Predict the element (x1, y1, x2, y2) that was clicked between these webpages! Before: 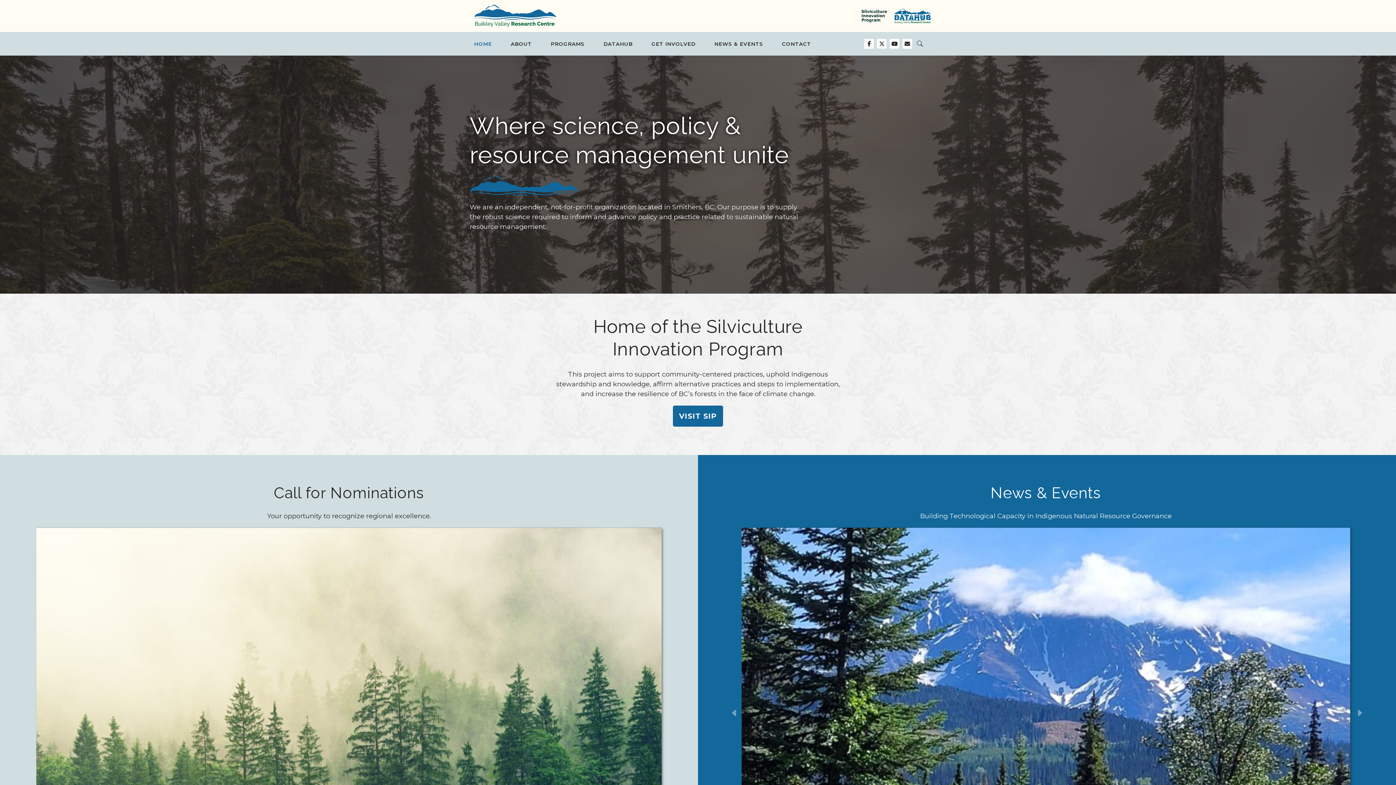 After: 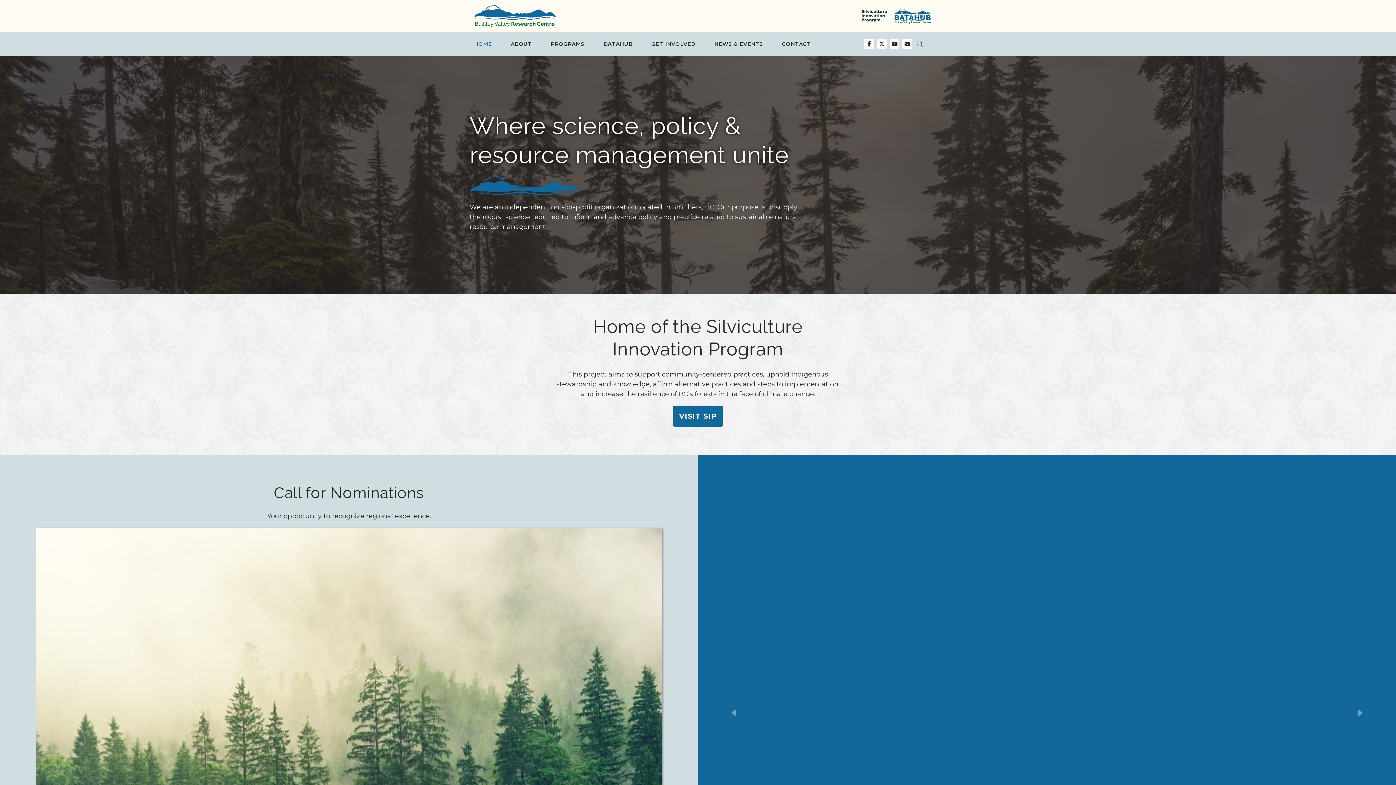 Action: bbox: (865, 40, 872, 47)